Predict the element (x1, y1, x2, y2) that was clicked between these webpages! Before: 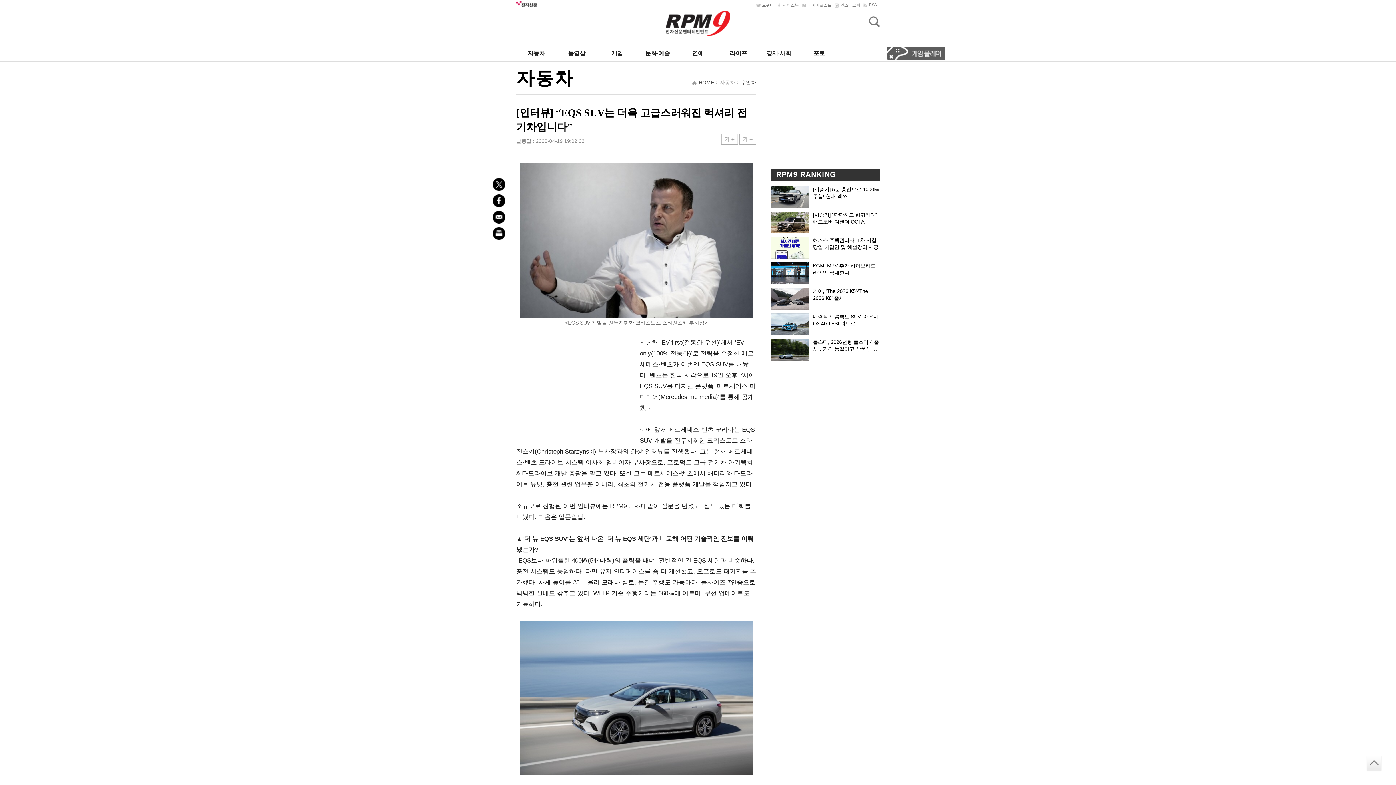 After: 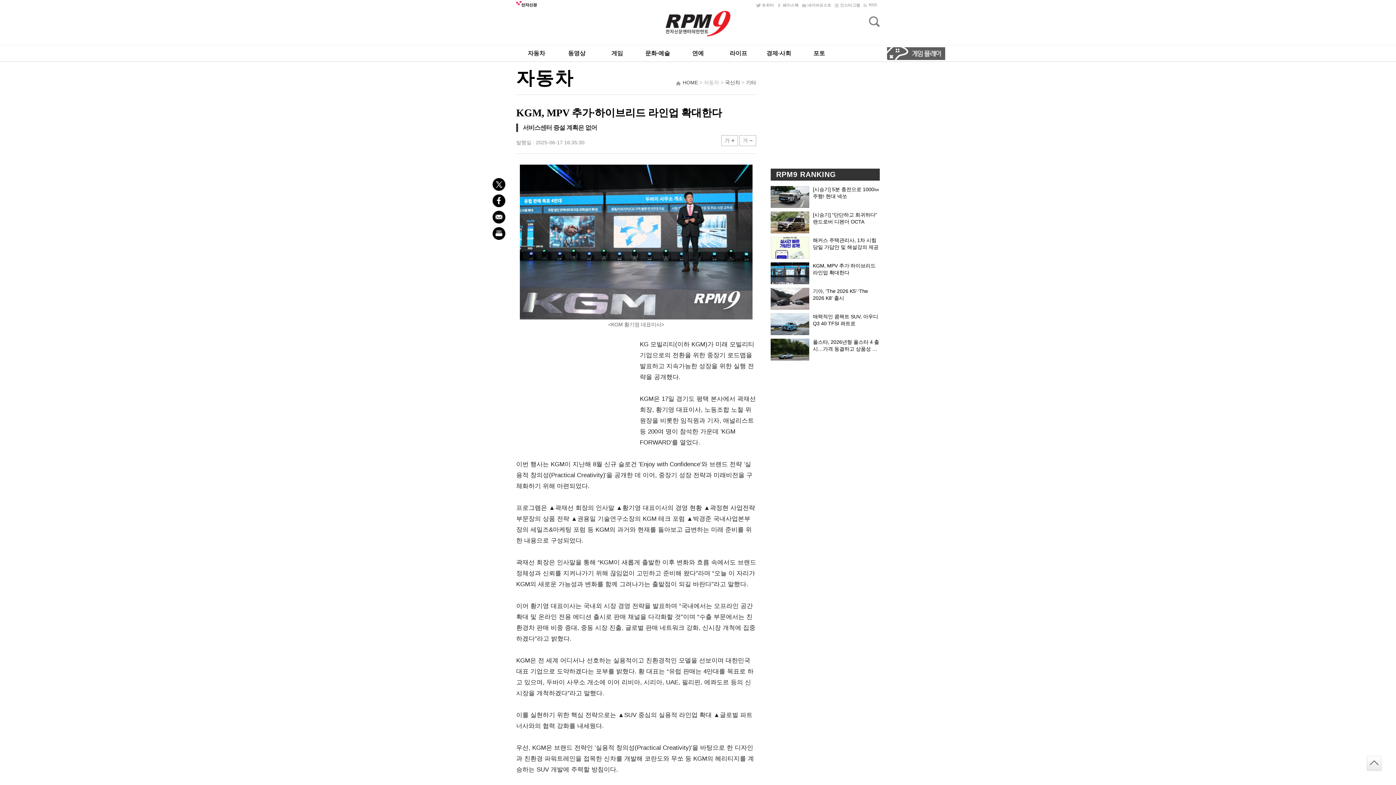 Action: label: KGM, MPV 추가·하이브리드 라인업 확대한다 bbox: (770, 262, 880, 284)